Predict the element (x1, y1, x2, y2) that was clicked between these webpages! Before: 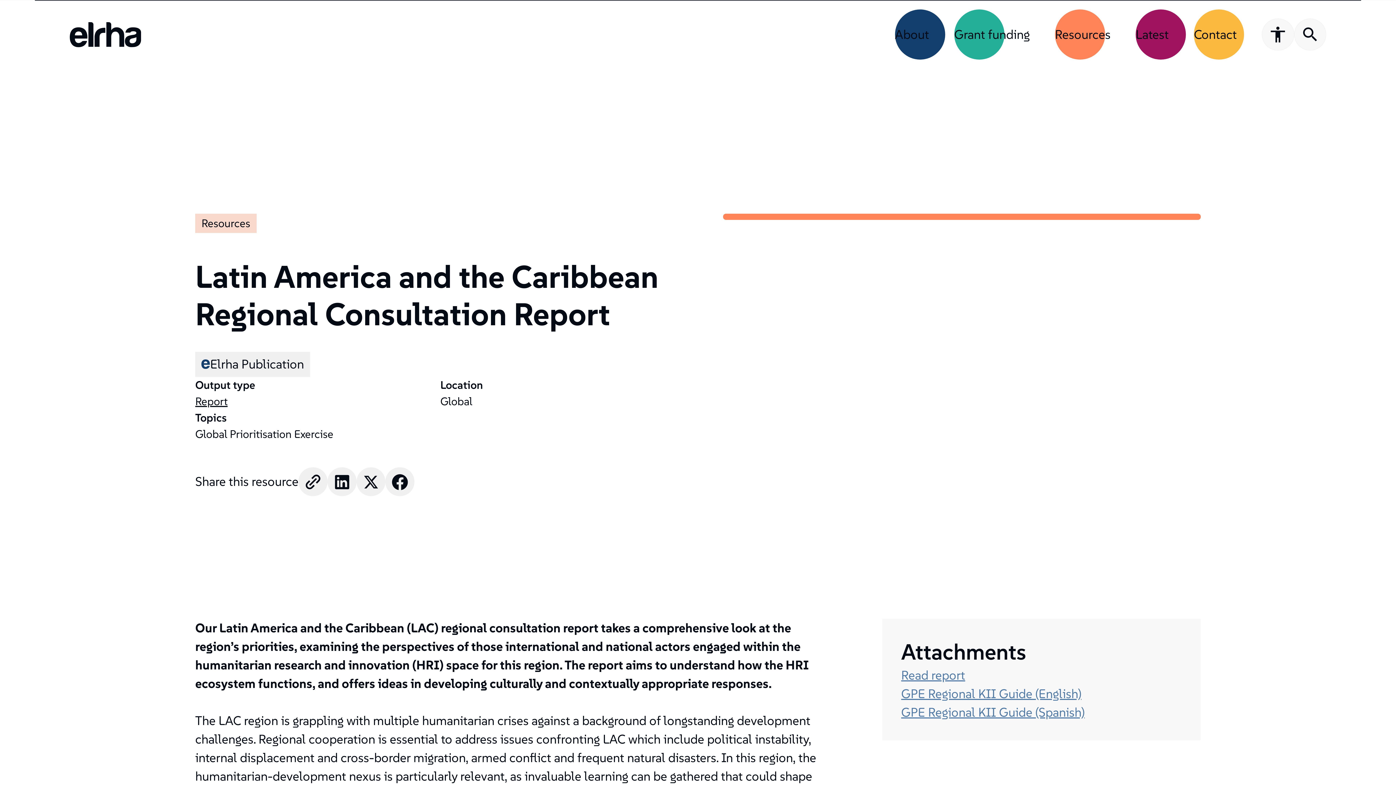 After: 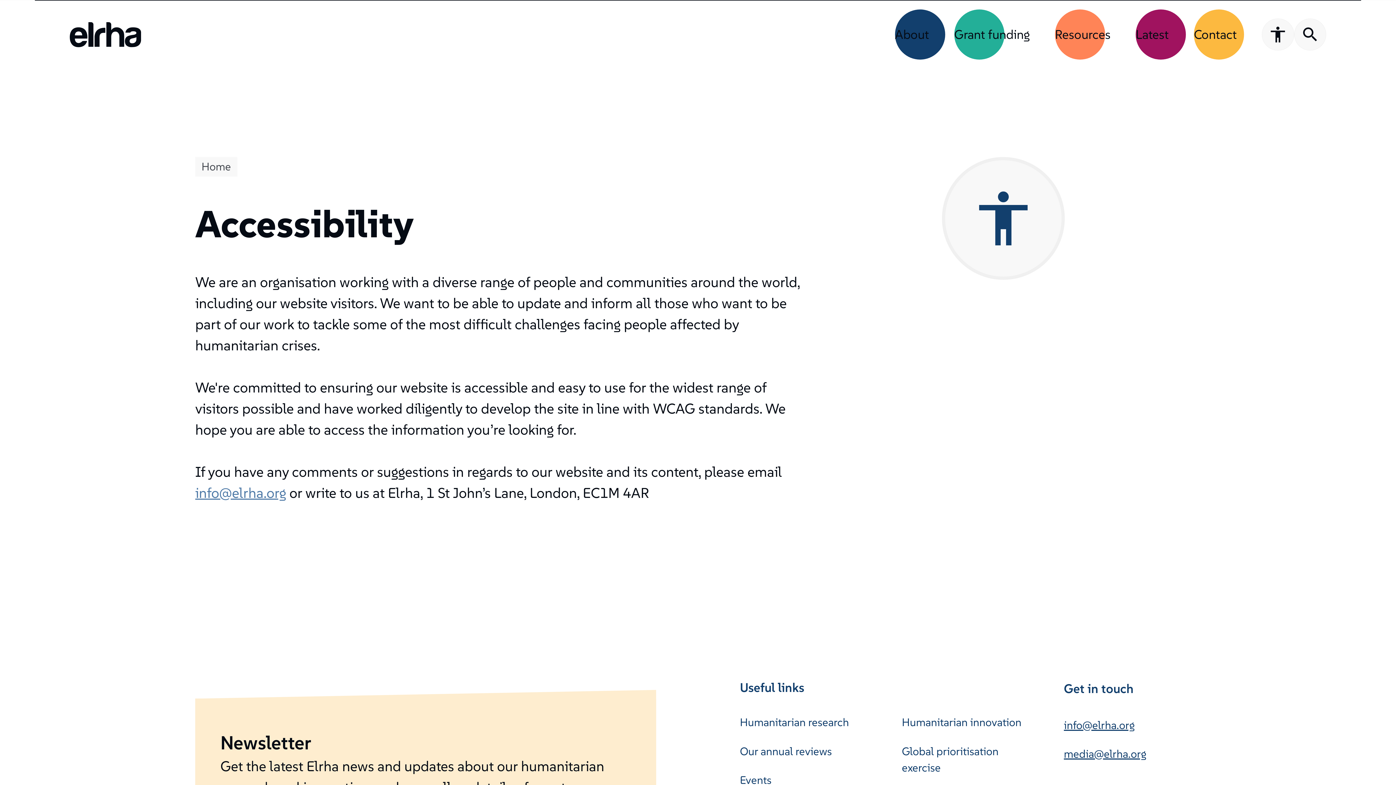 Action: bbox: (1262, 18, 1294, 50)